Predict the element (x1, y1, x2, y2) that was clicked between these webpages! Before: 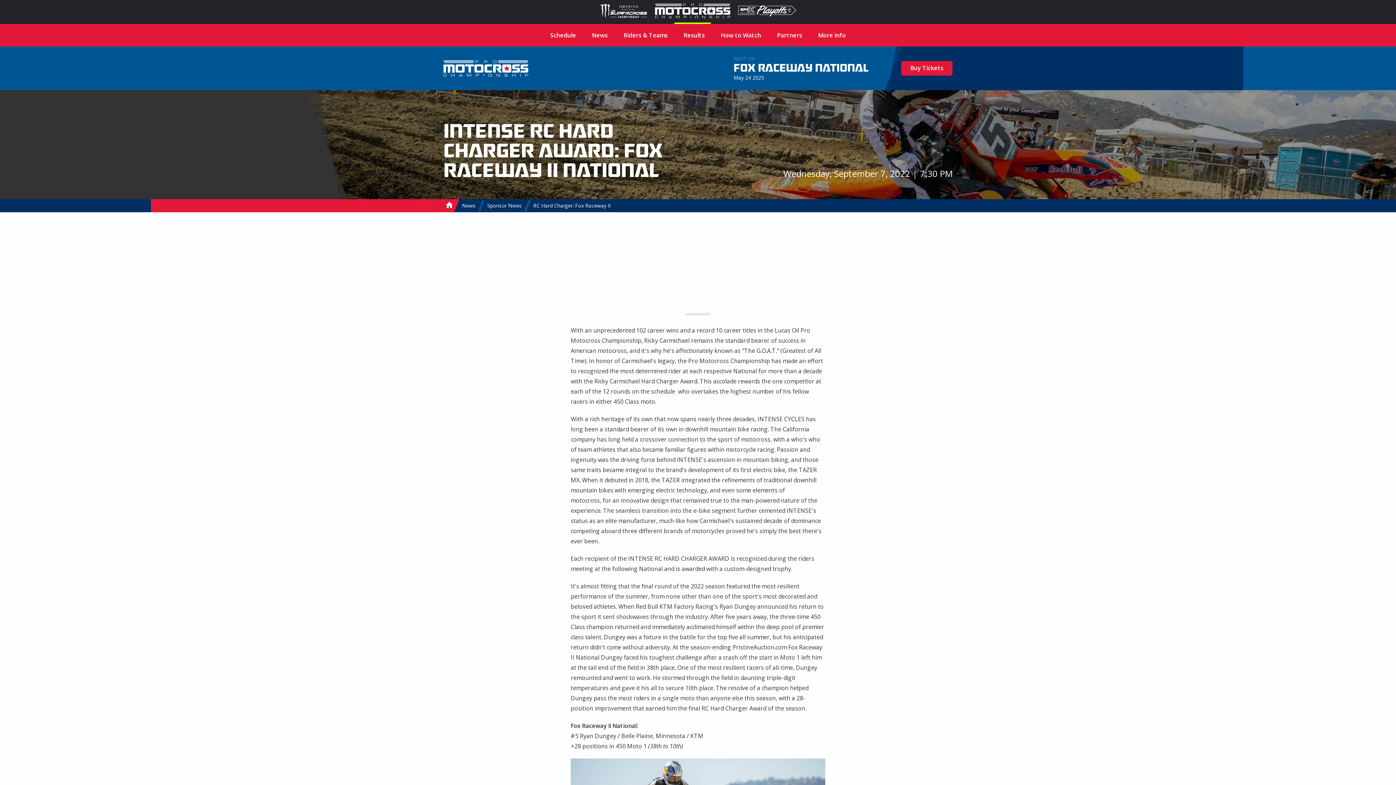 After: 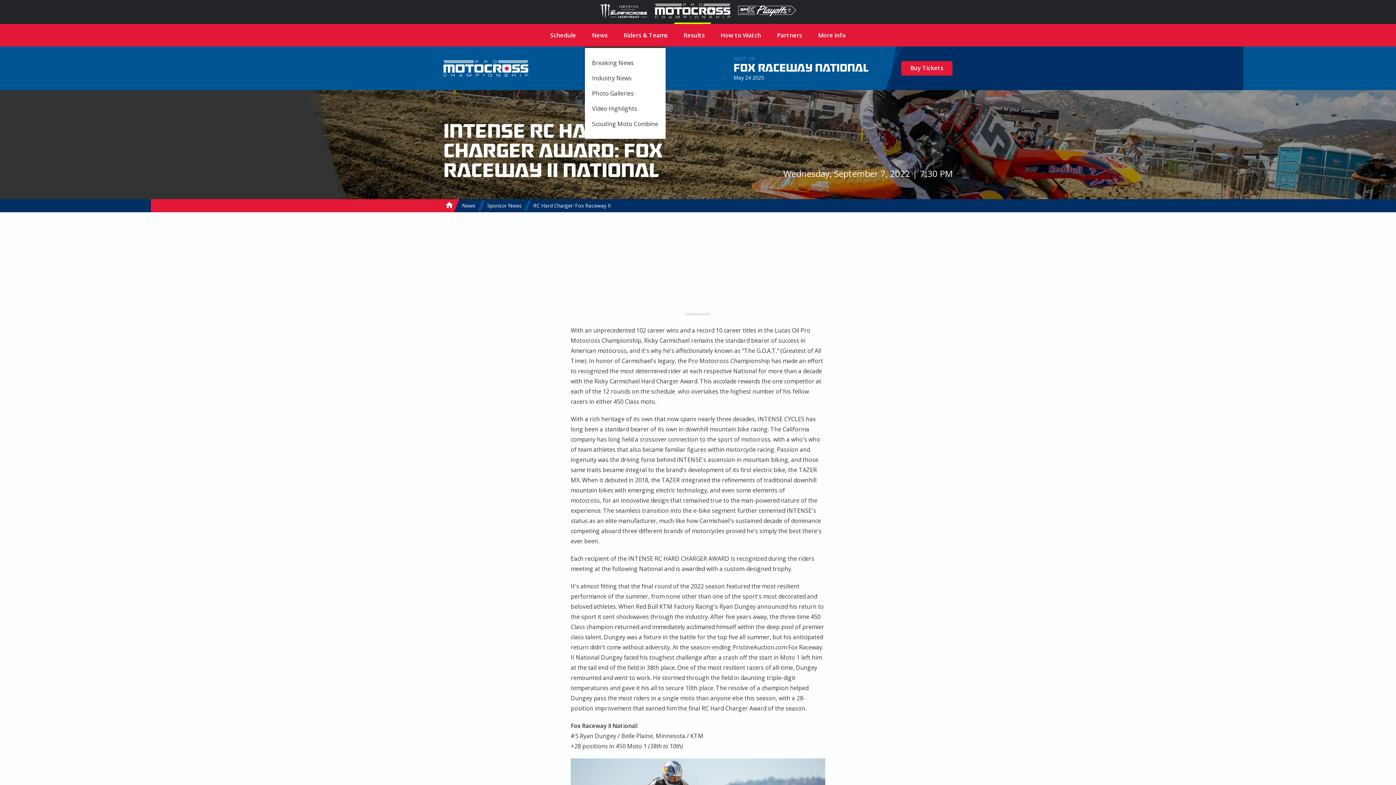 Action: label: News bbox: (584, 24, 615, 46)